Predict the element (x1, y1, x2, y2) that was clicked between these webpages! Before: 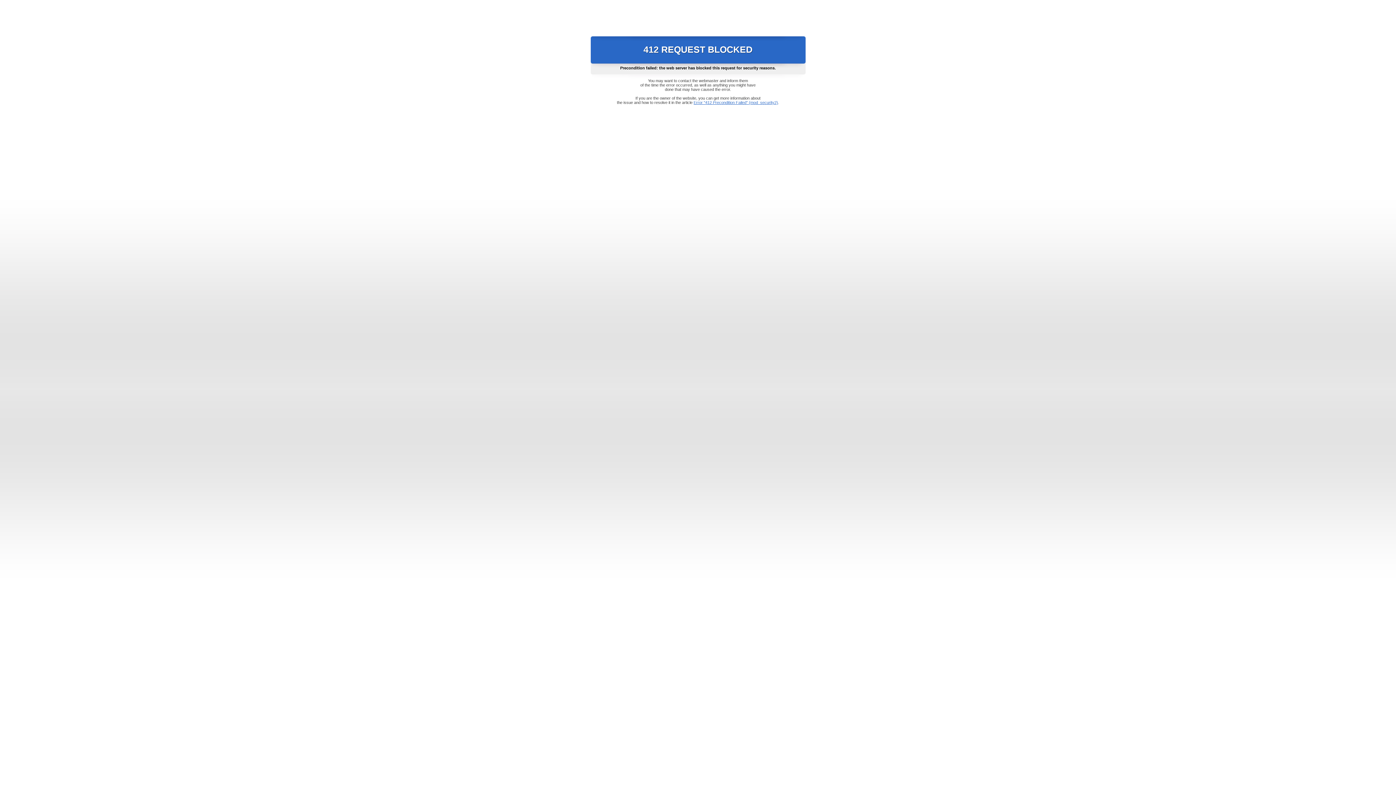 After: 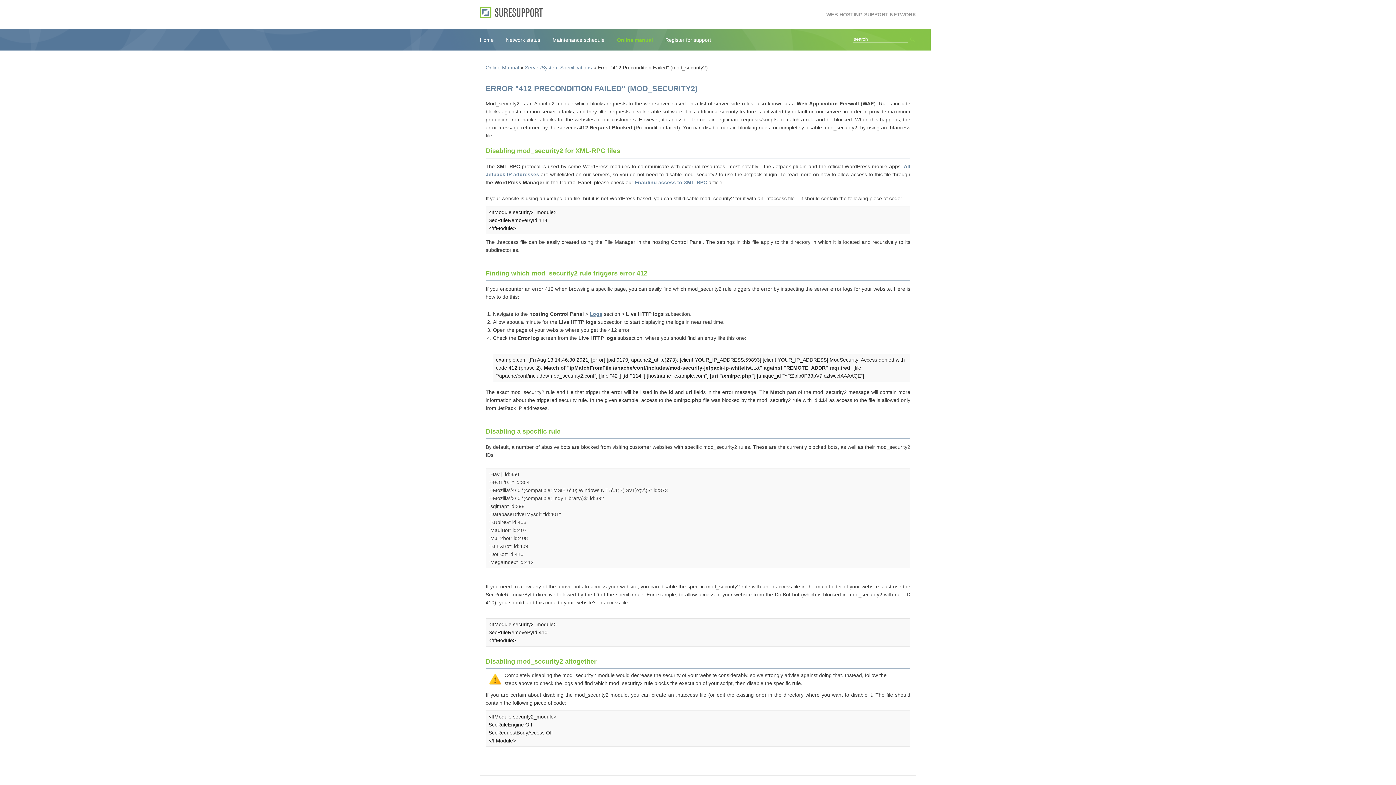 Action: bbox: (693, 100, 778, 104) label: Error "412 Precondition Failed" (mod_security2)